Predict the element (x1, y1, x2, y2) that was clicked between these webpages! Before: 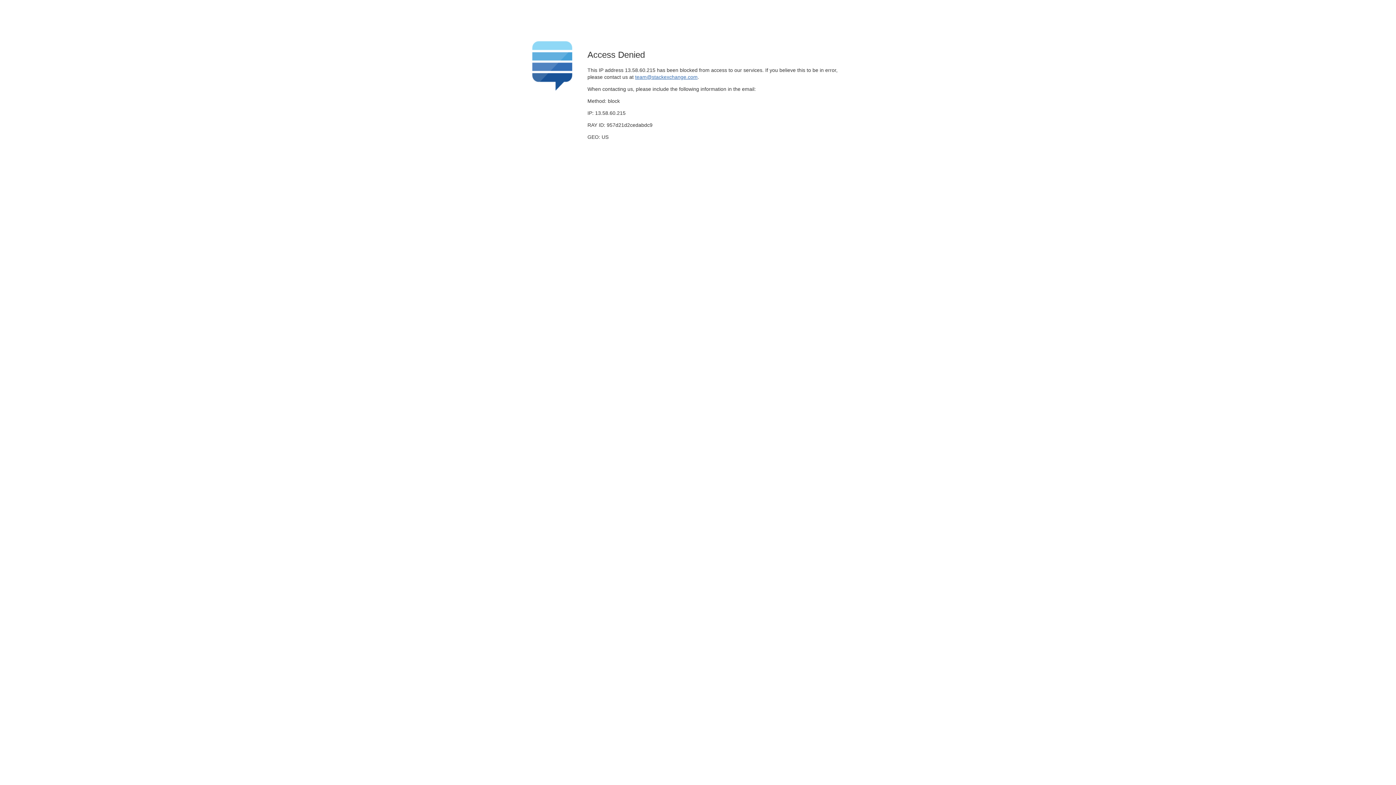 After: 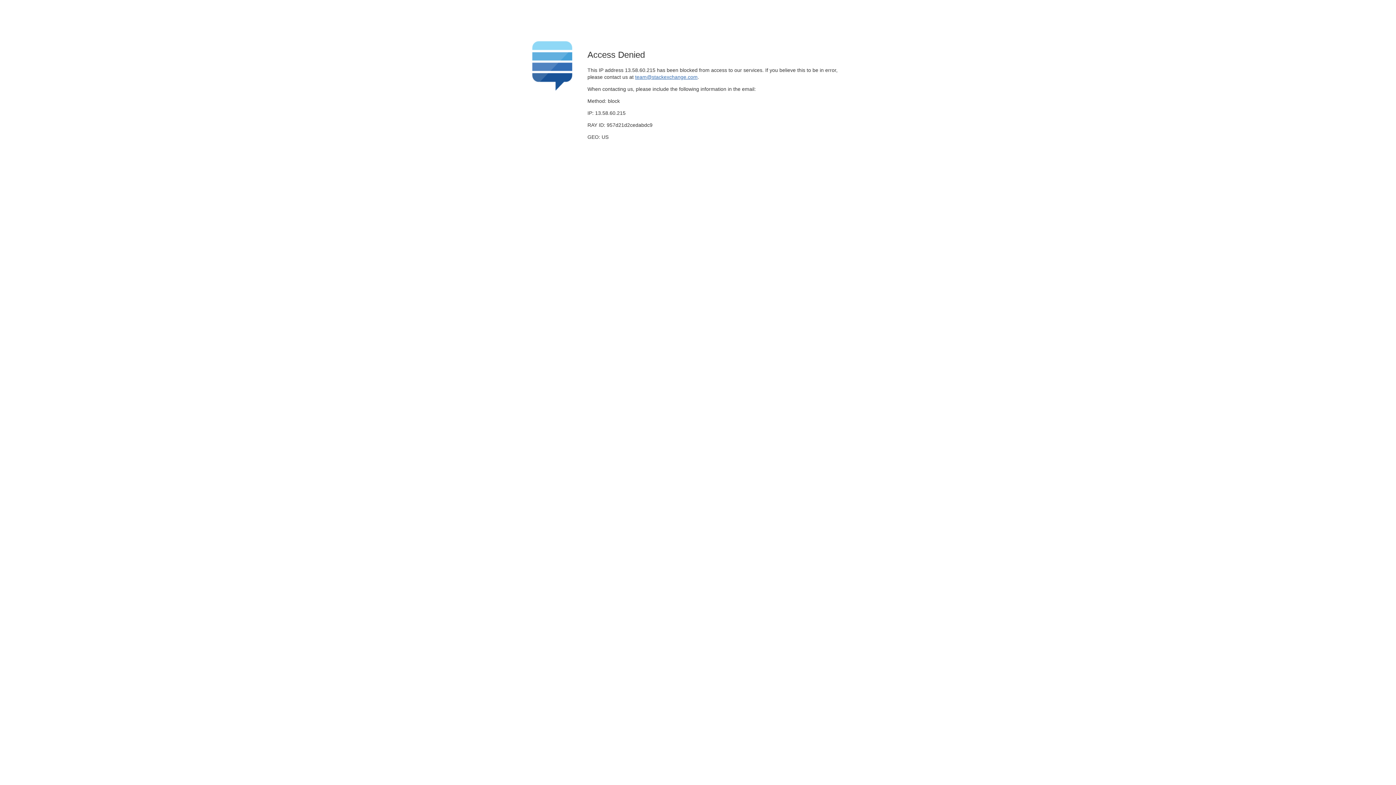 Action: bbox: (635, 74, 697, 79) label: team@stackexchange.com